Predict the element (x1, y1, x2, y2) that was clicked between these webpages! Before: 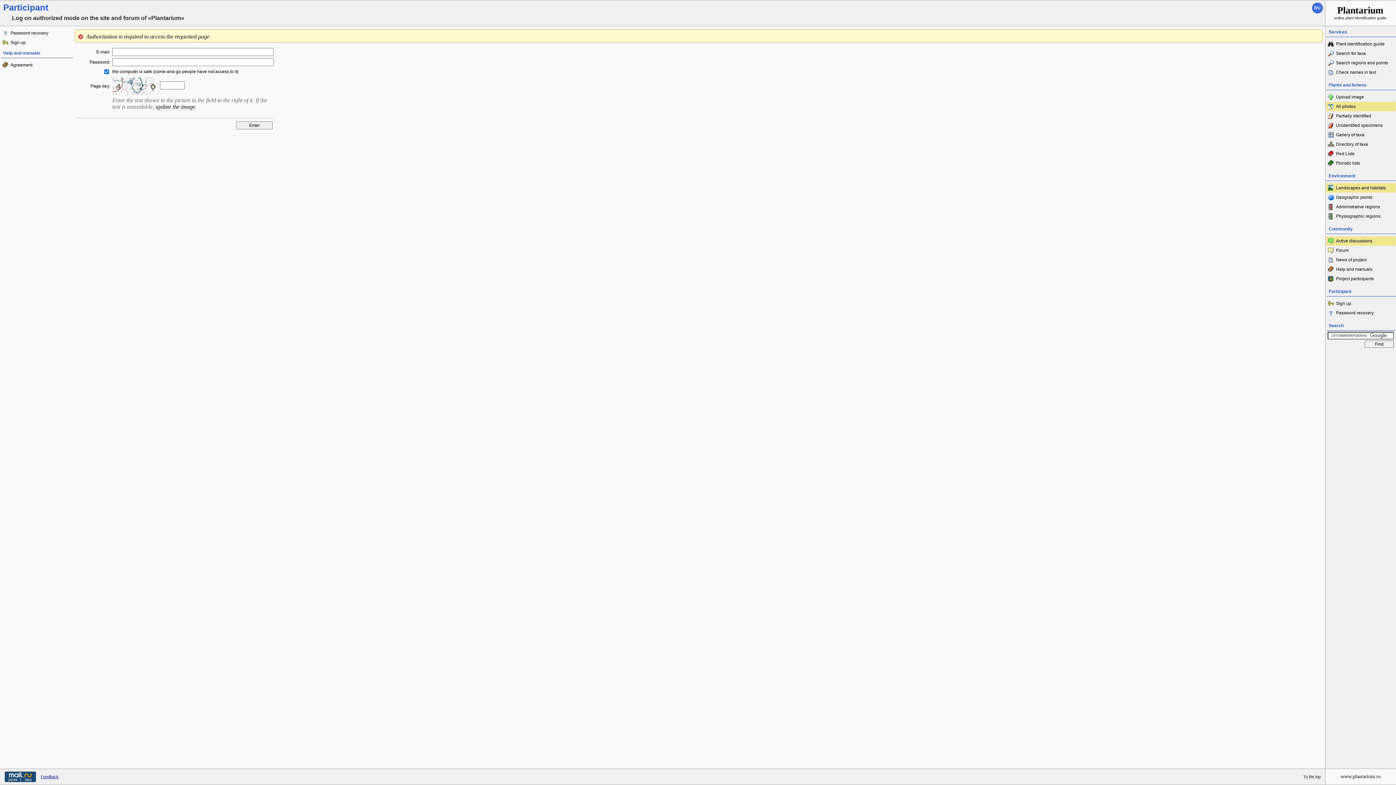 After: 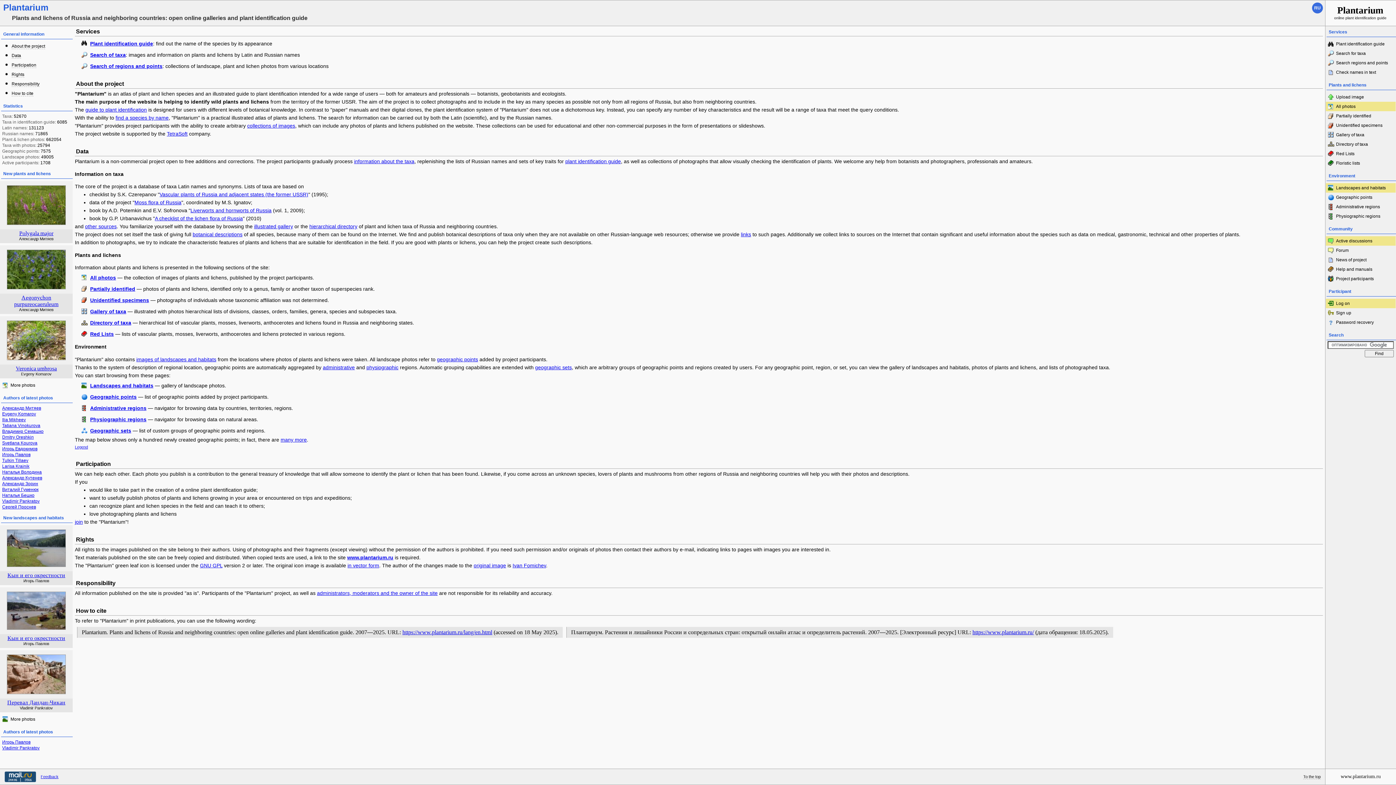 Action: label: www.plantarium.ru bbox: (1341, 774, 1381, 779)